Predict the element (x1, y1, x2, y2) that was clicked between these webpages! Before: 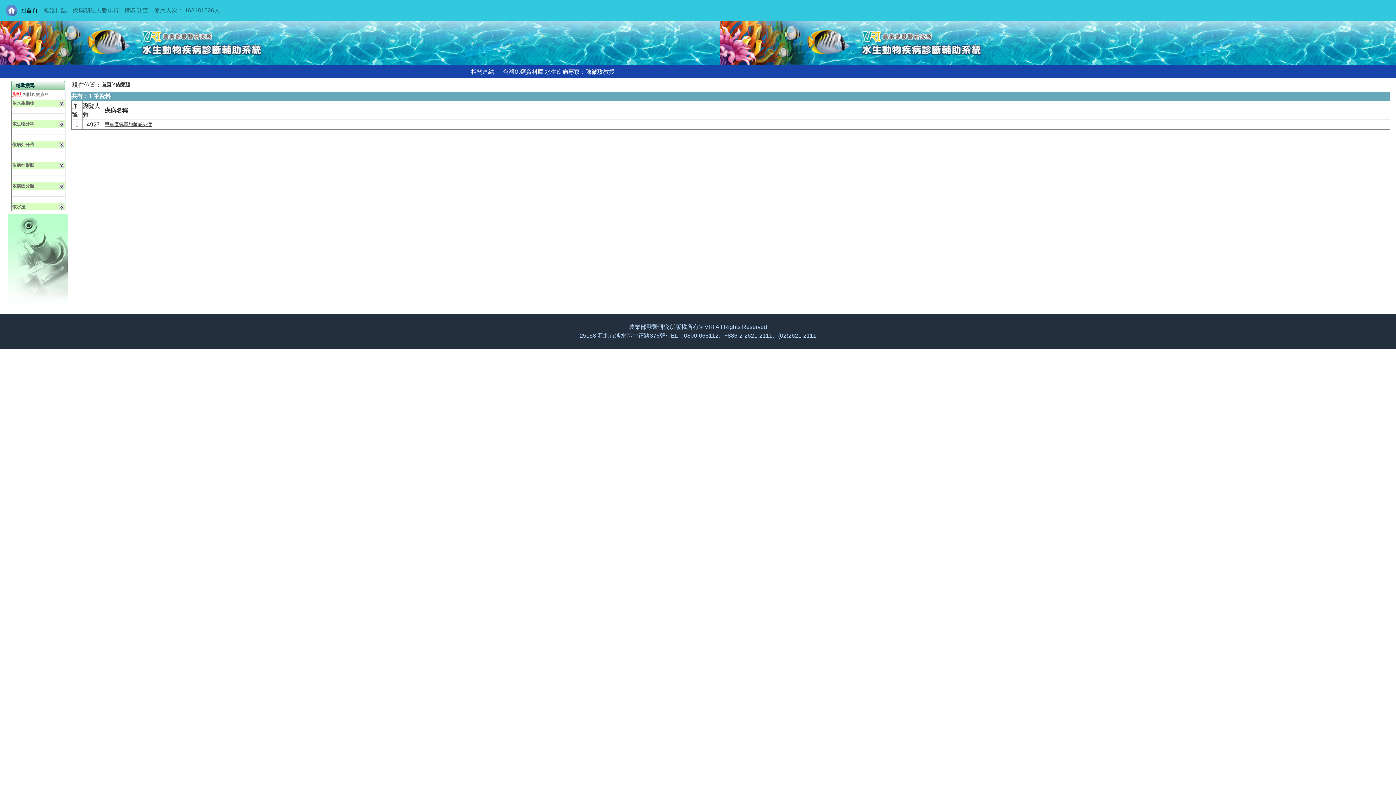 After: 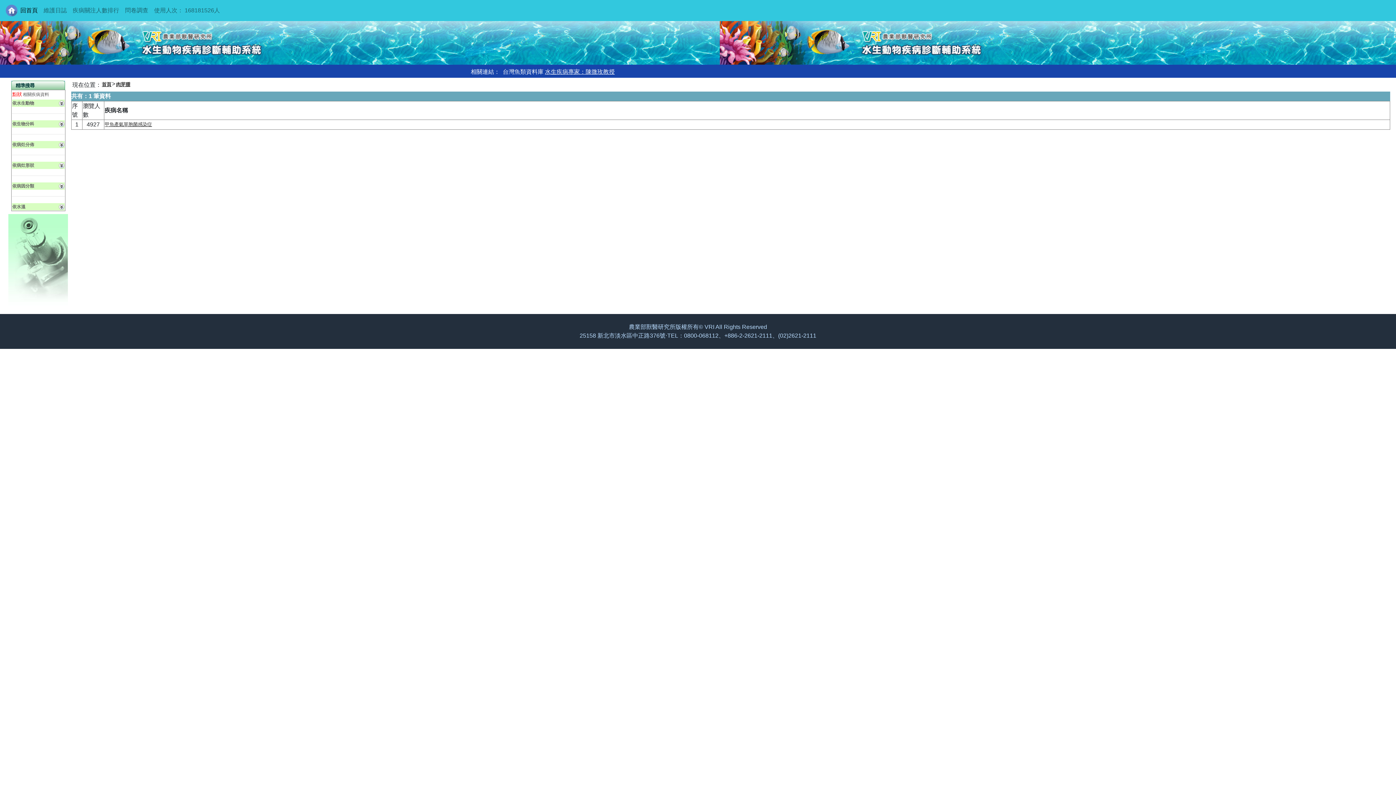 Action: label: 水生疾病專家：陳微玫教授 bbox: (545, 68, 614, 74)